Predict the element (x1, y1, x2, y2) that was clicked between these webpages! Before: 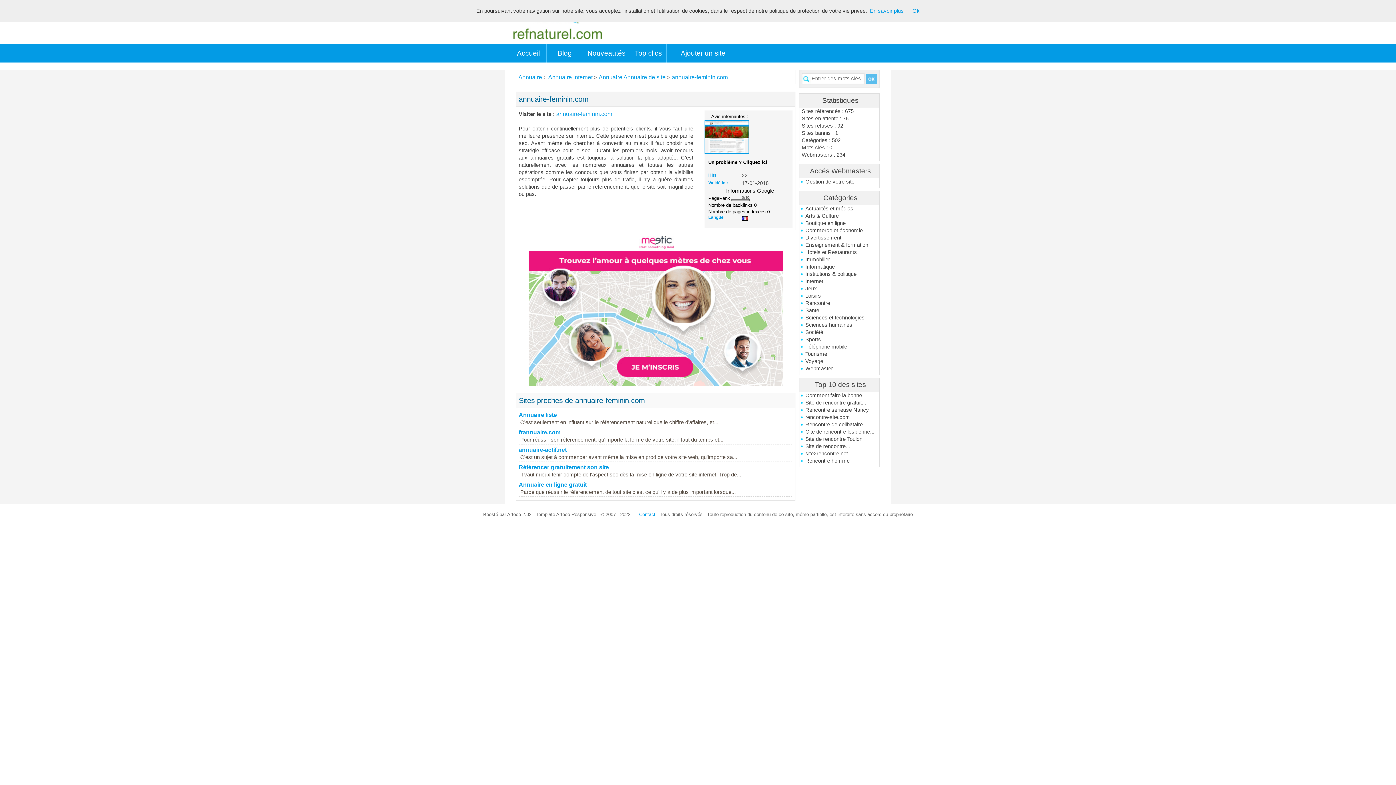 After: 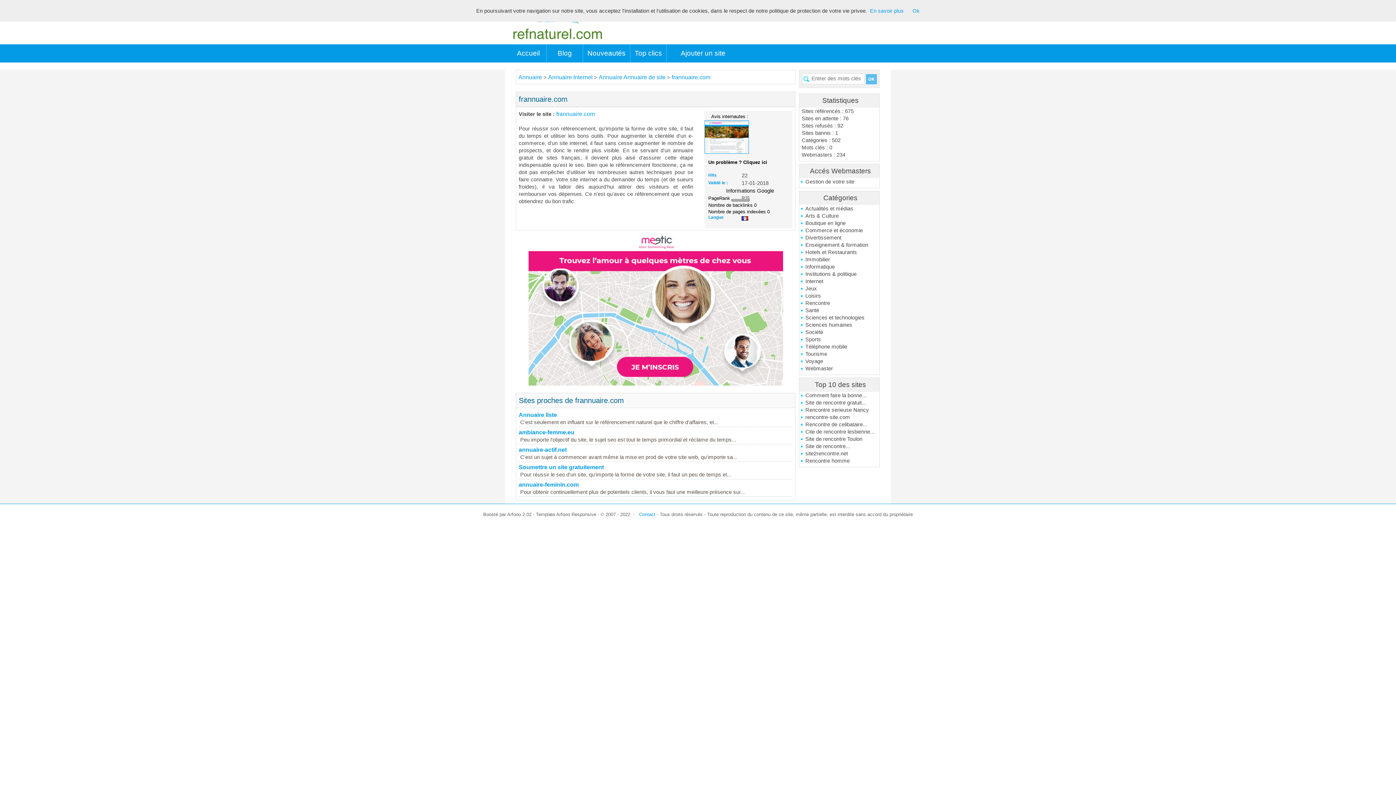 Action: label: frannuaire.com bbox: (518, 429, 560, 435)